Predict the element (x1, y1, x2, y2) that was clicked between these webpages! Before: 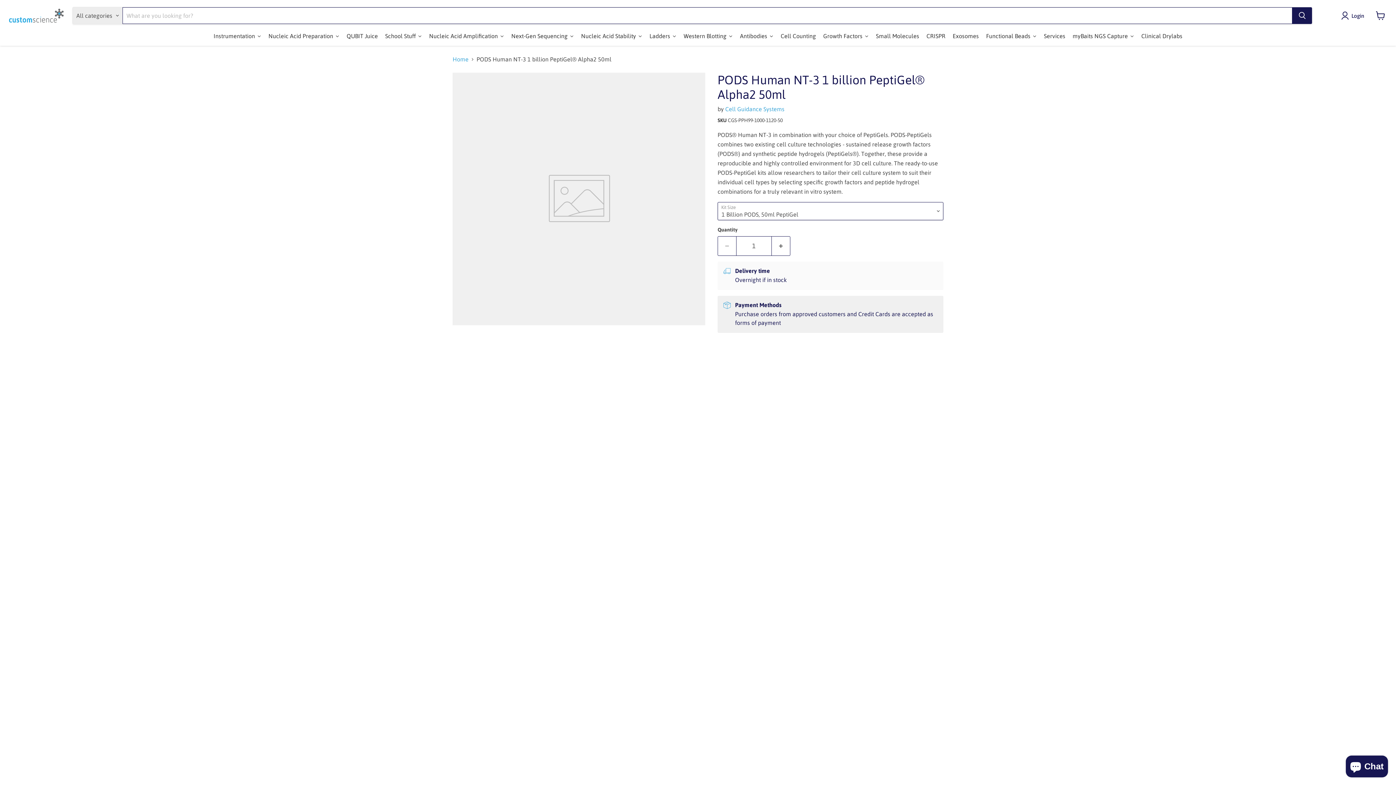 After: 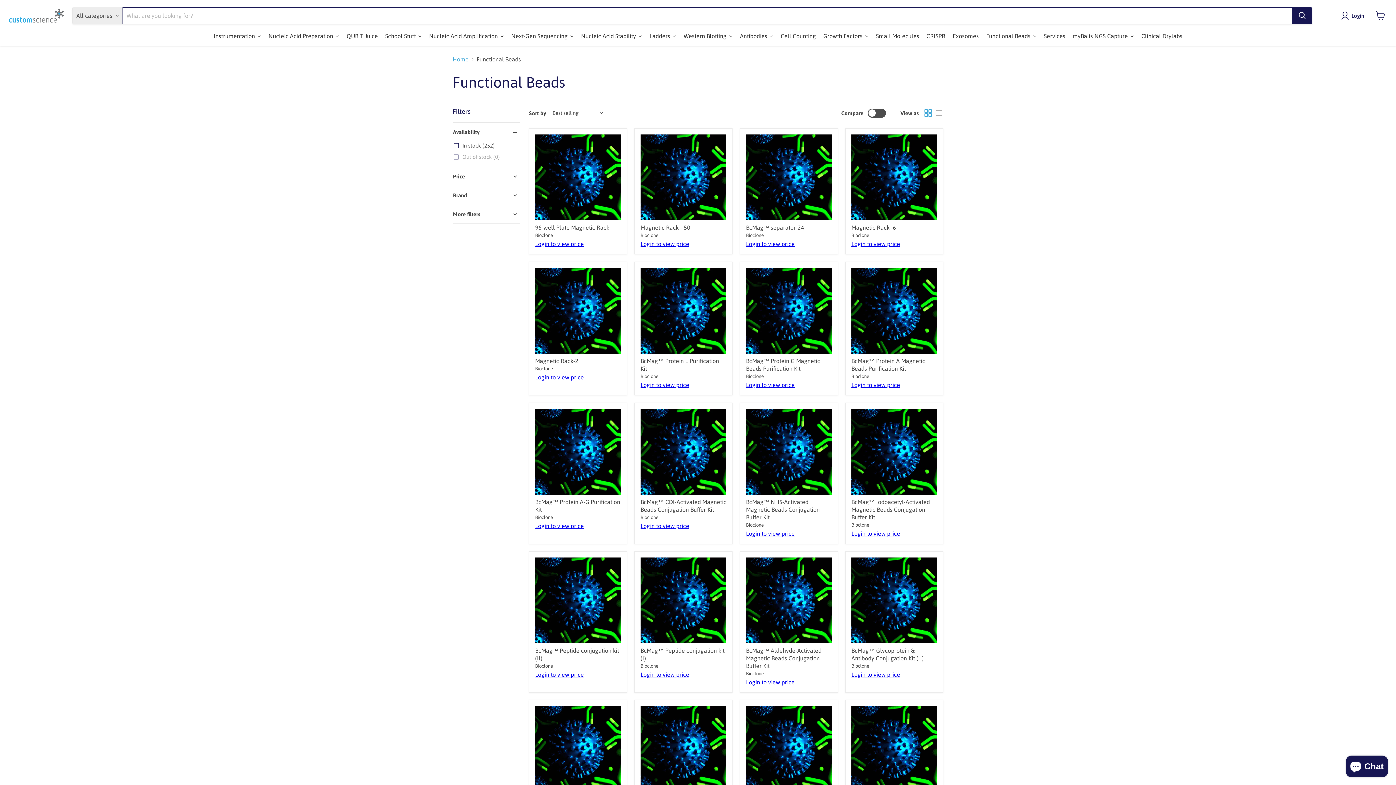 Action: label: Functional Beads bbox: (982, 27, 1040, 45)